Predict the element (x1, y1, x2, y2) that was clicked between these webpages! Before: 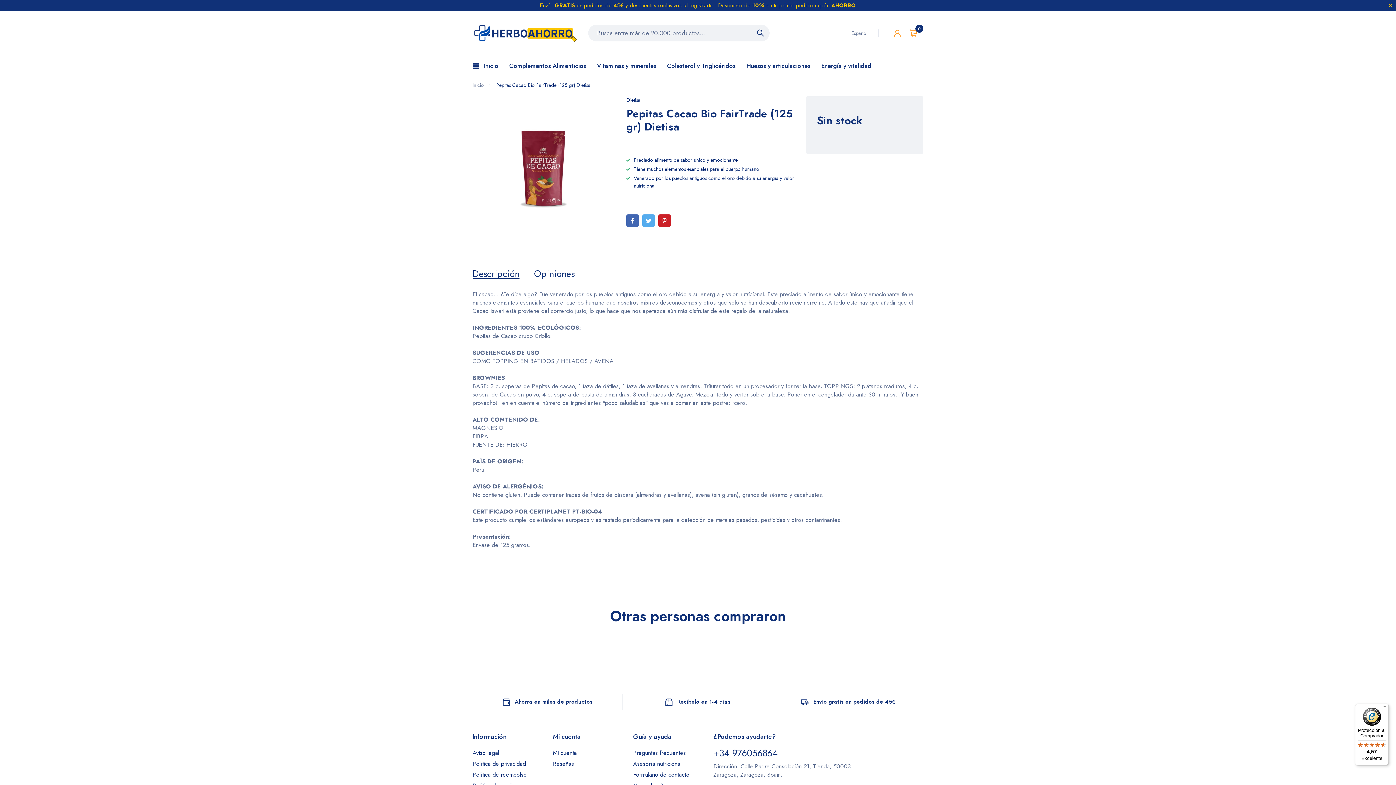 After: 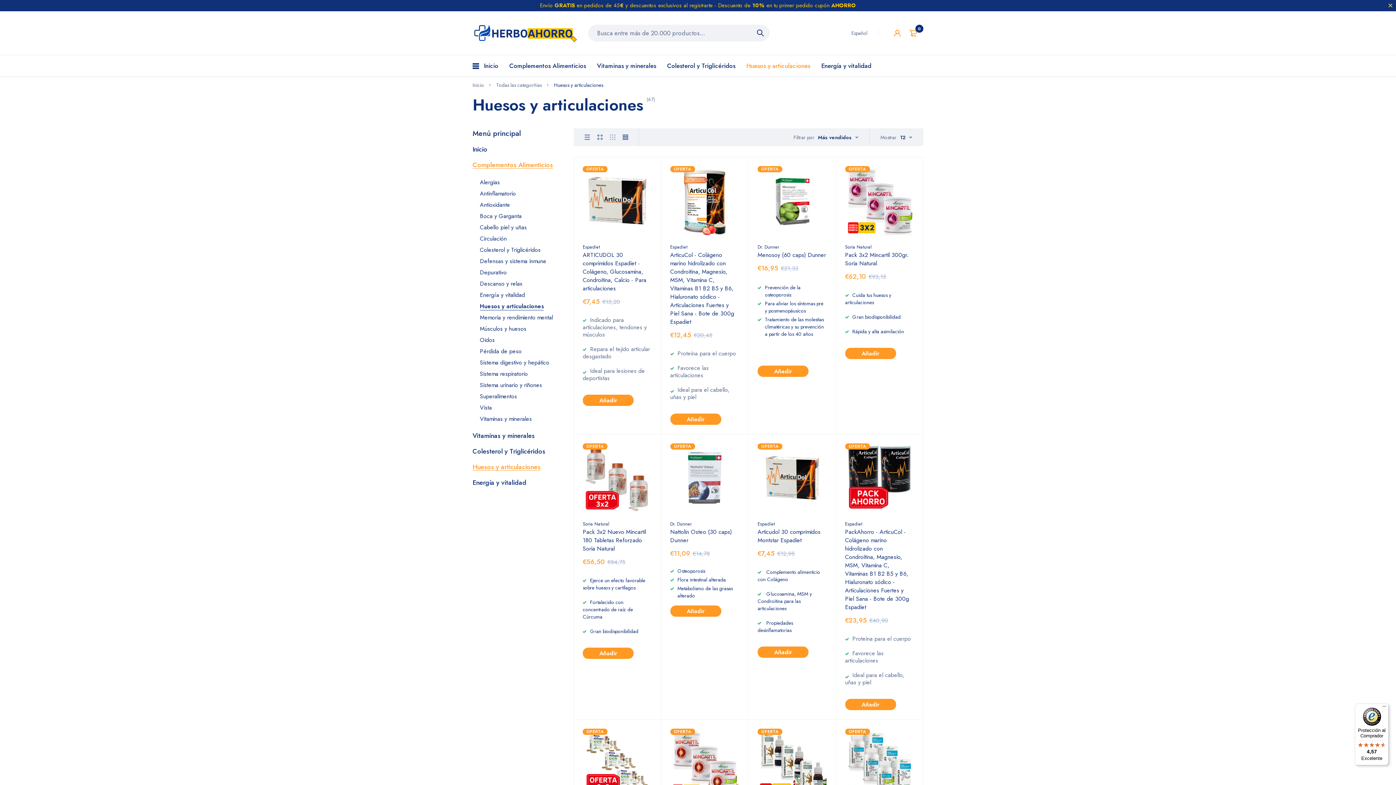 Action: bbox: (746, 55, 810, 76) label: Huesos y articulaciones